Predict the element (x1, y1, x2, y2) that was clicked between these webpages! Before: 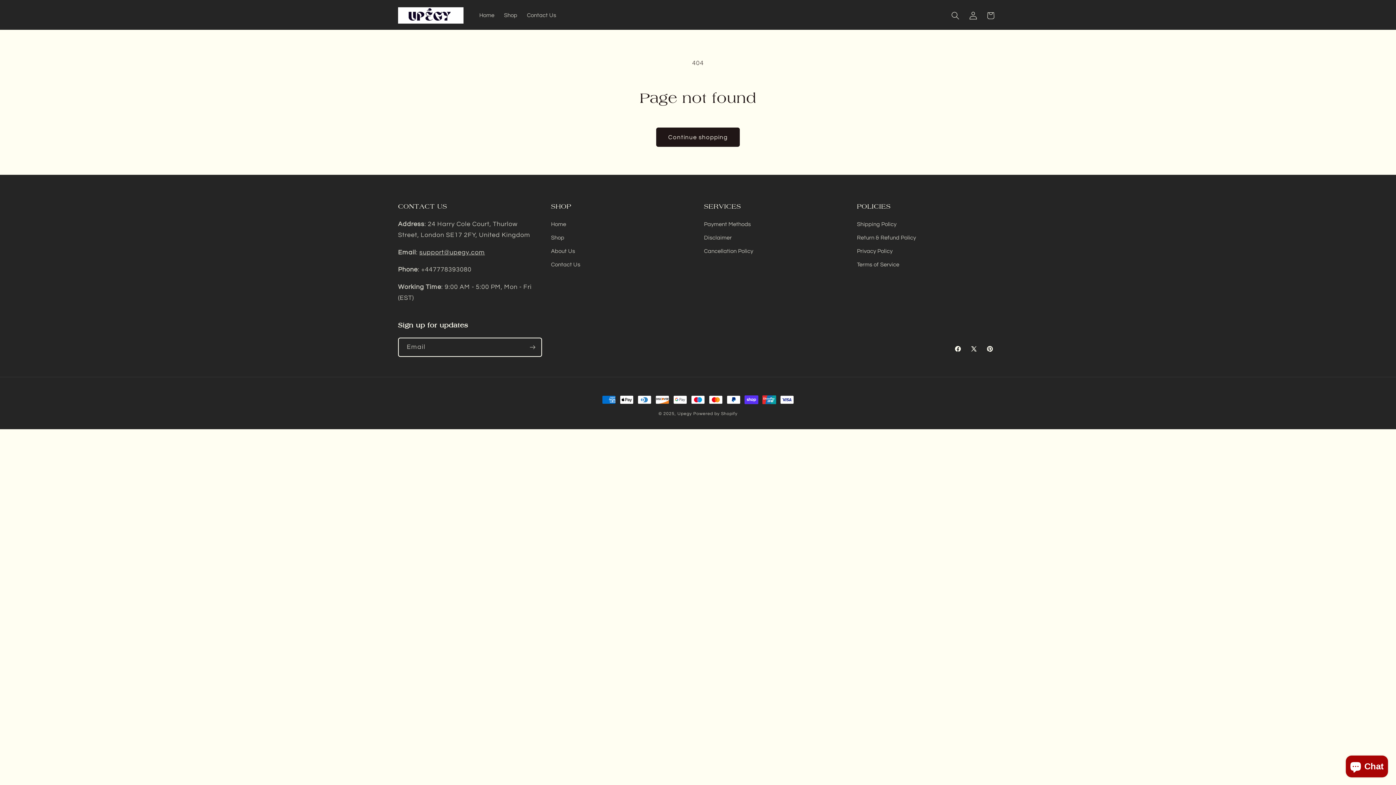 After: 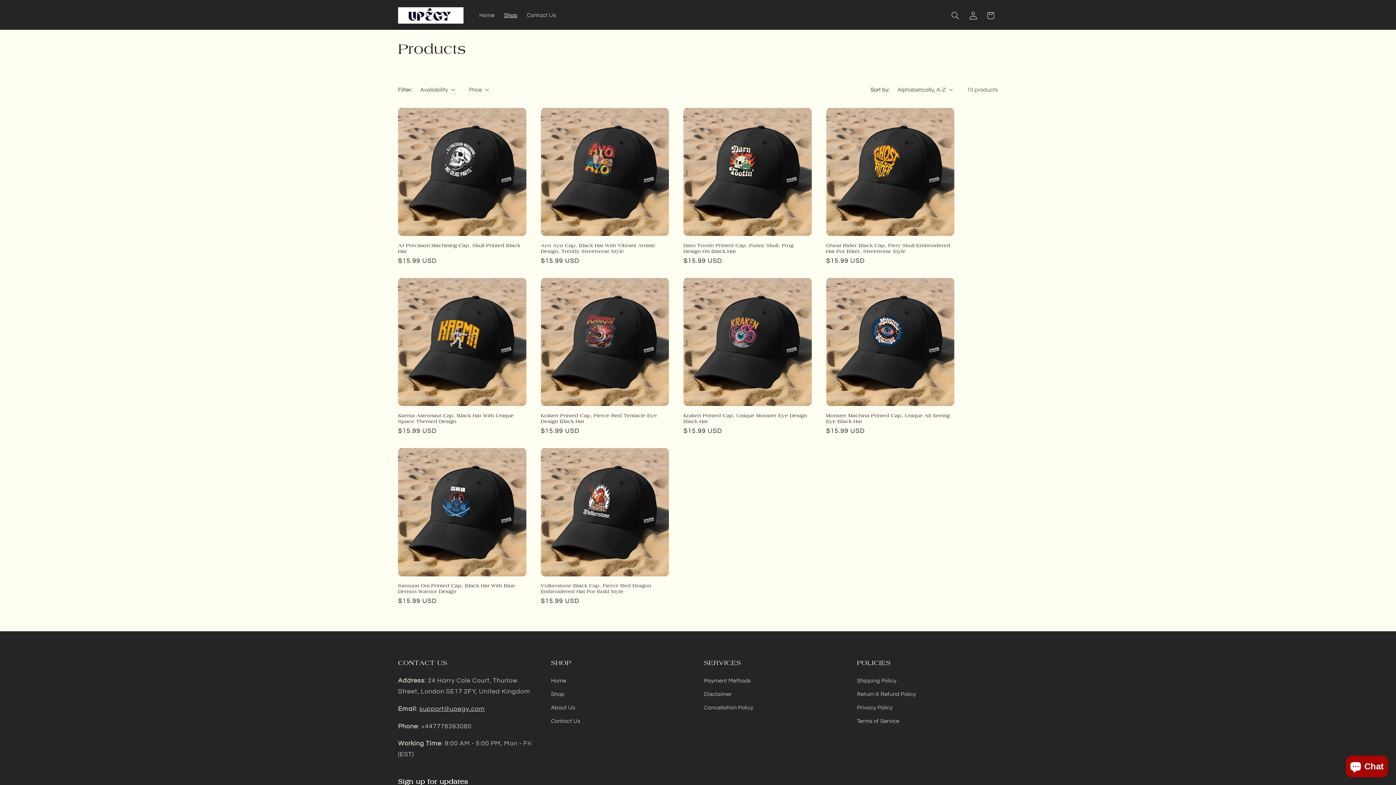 Action: bbox: (656, 127, 739, 146) label: Continue shopping